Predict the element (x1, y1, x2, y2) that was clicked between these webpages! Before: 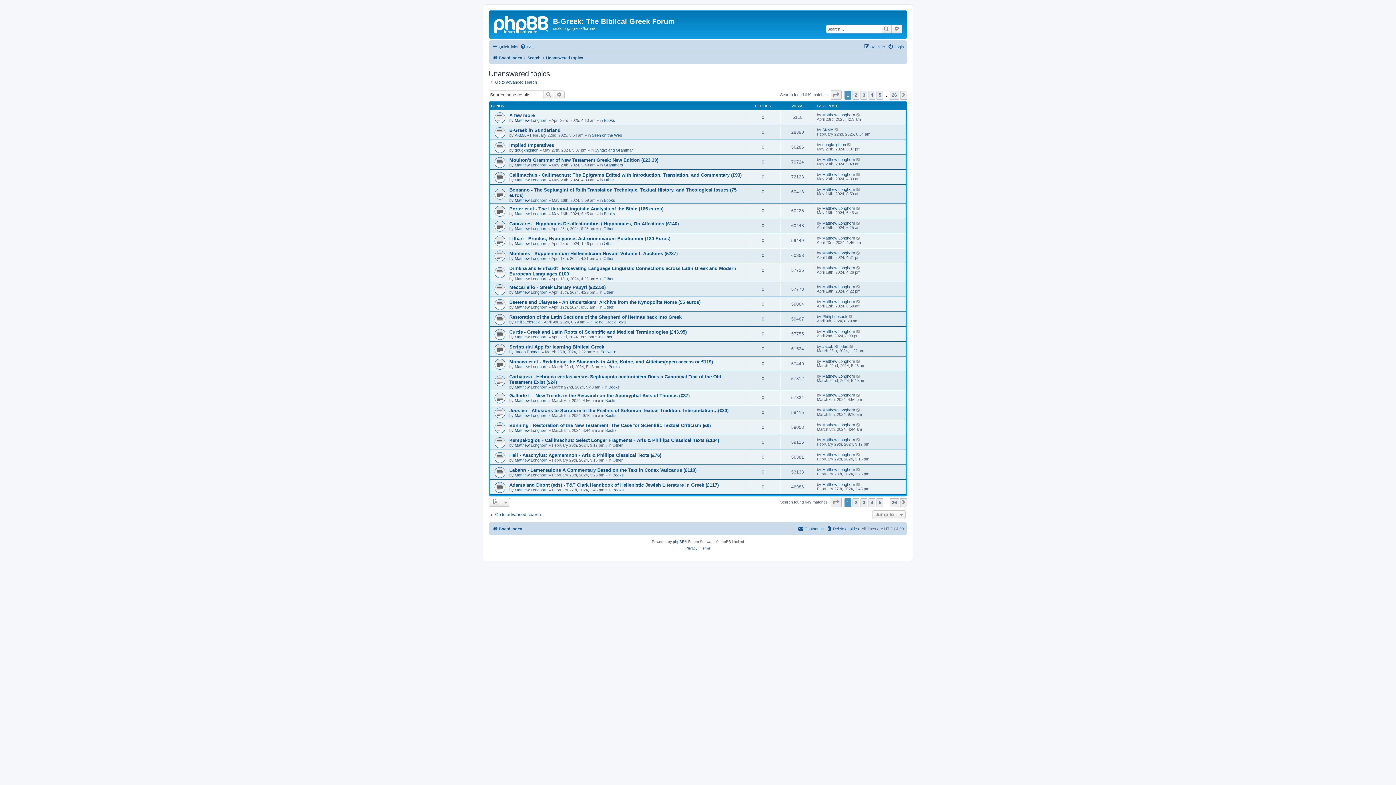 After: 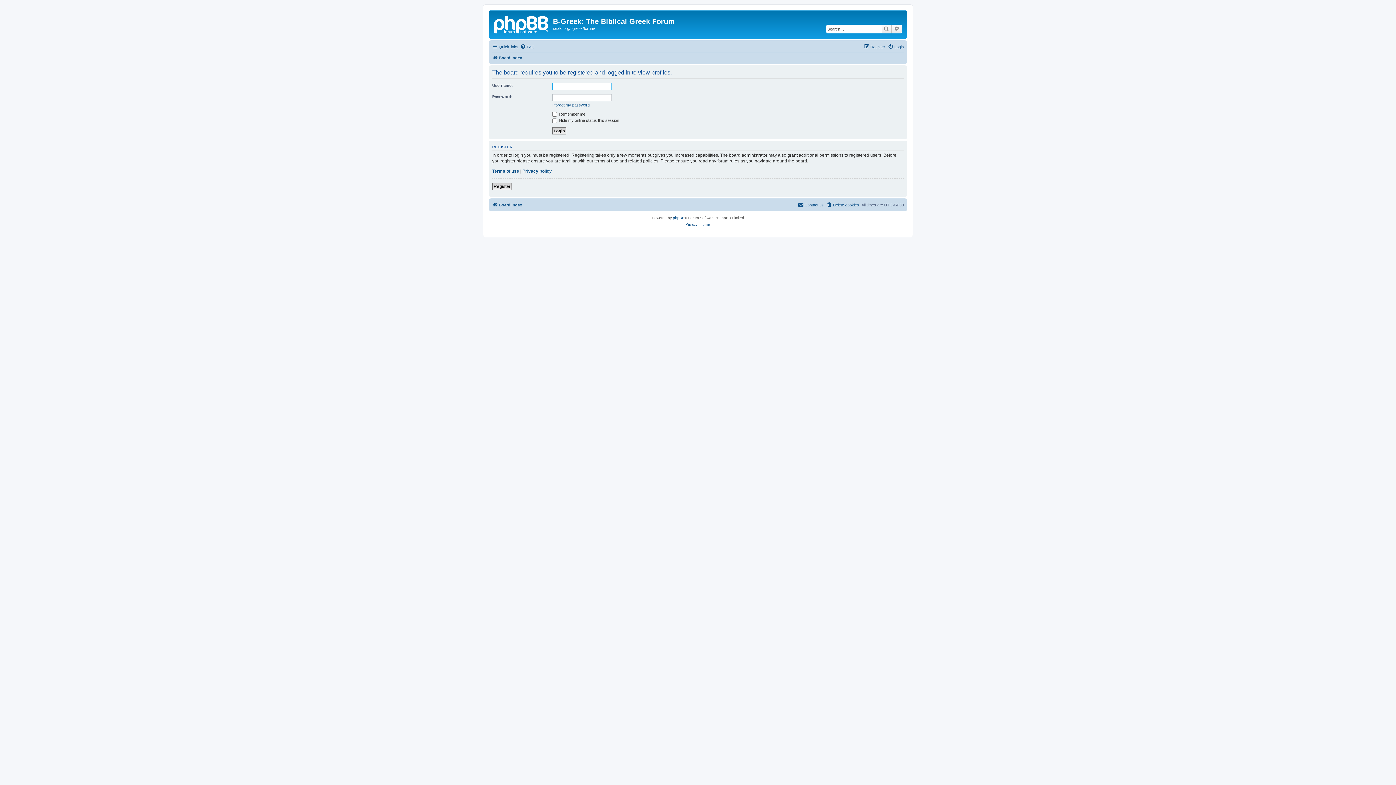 Action: label: Matthew Longhorn bbox: (822, 329, 855, 333)